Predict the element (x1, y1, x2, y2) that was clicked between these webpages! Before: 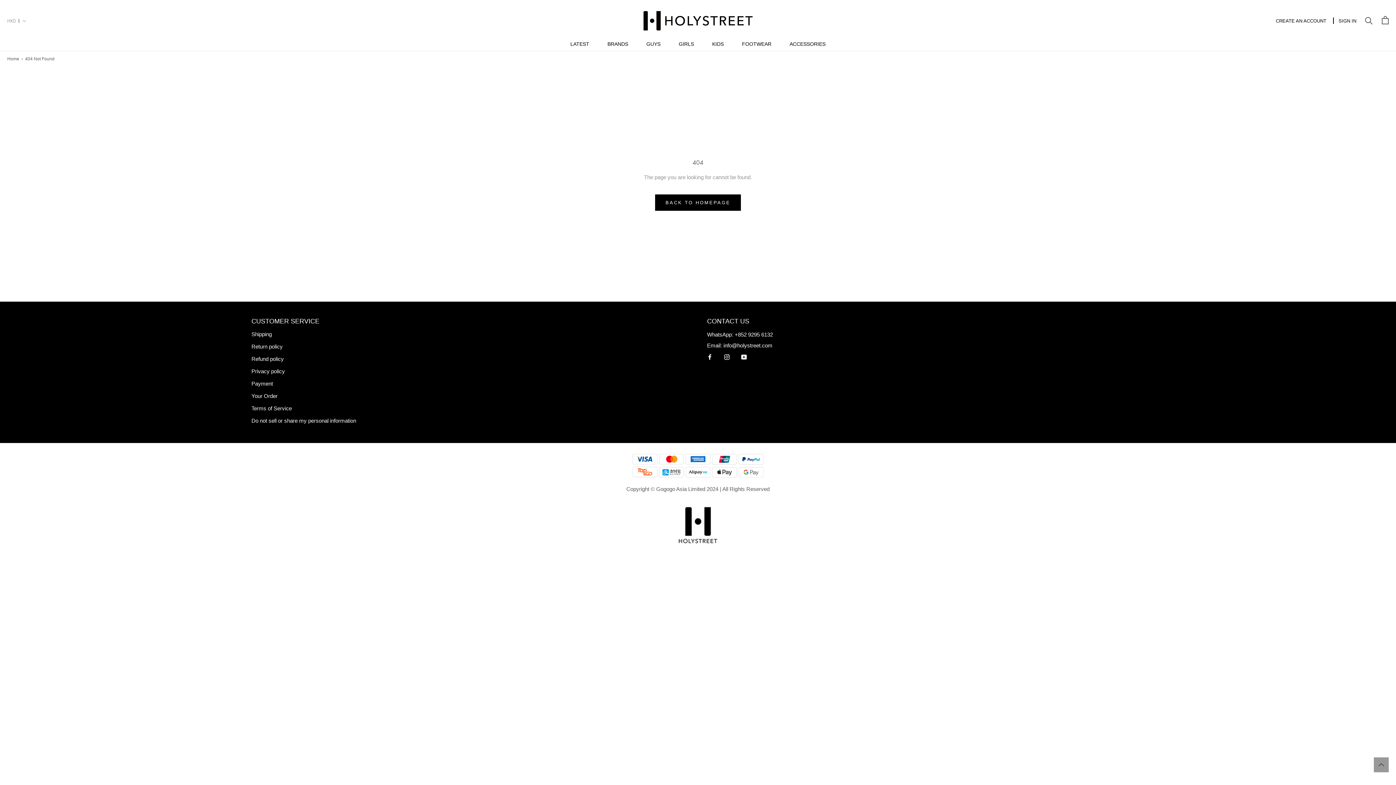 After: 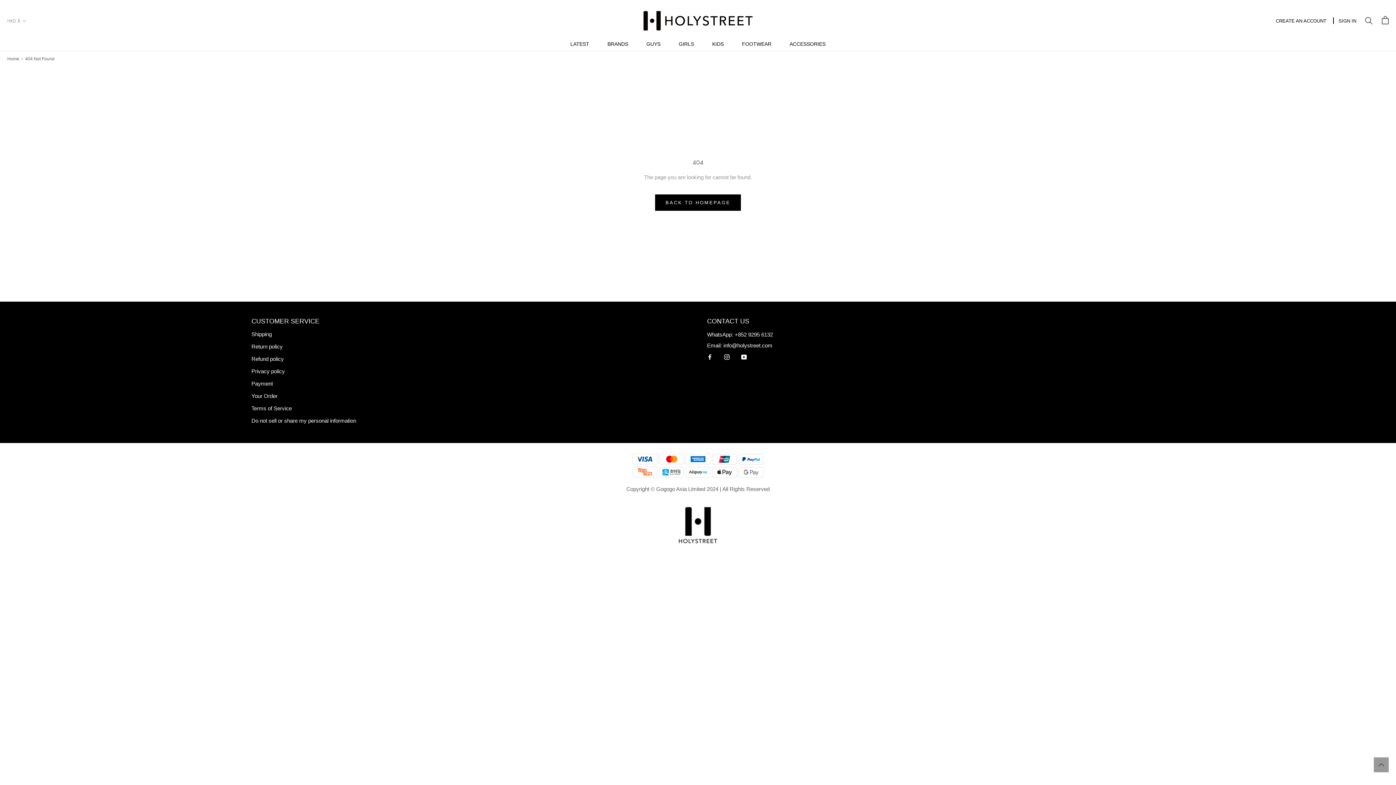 Action: bbox: (712, 41, 724, 46) label: KIDS
KIDS